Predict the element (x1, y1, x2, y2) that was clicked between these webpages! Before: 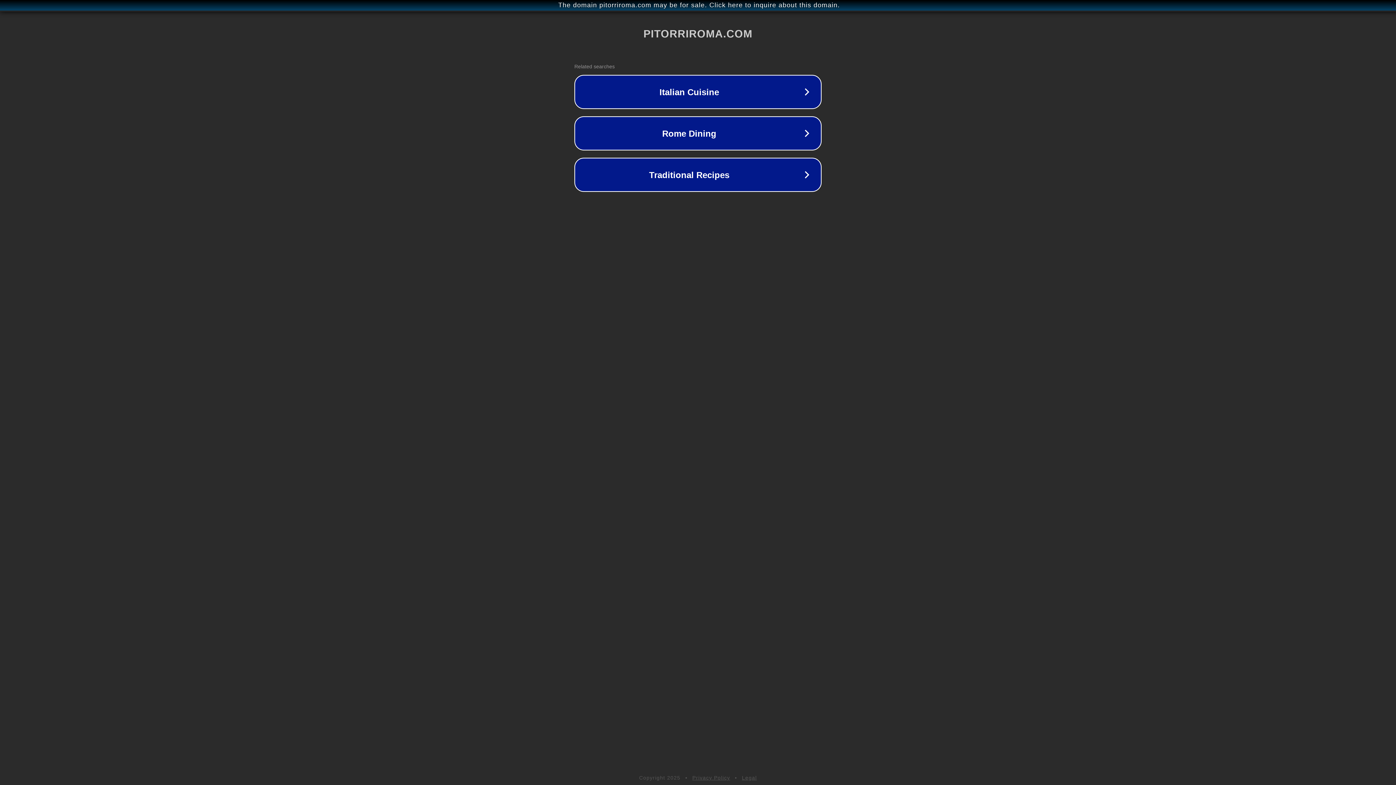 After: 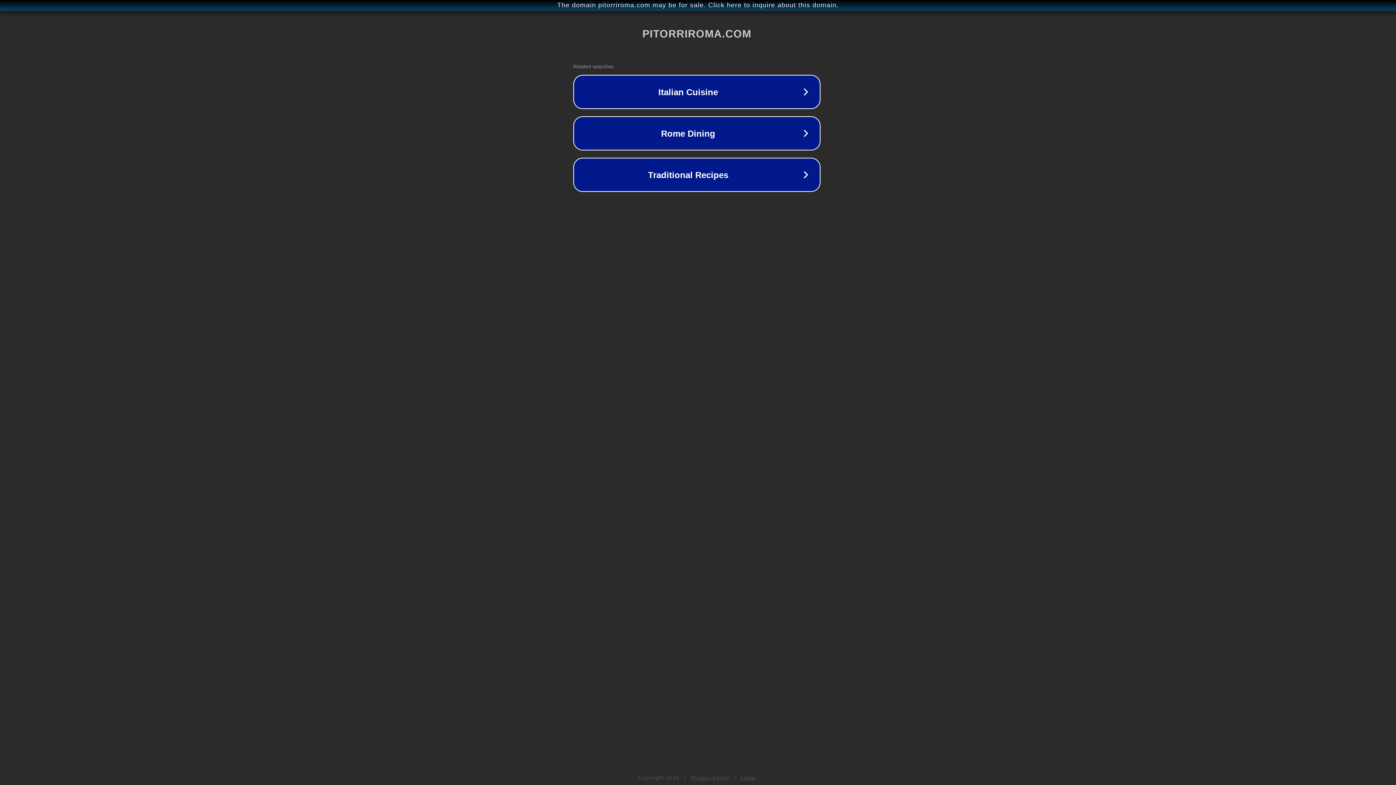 Action: label: The domain pitorriroma.com may be for sale. Click here to inquire about this domain. bbox: (1, 1, 1397, 9)